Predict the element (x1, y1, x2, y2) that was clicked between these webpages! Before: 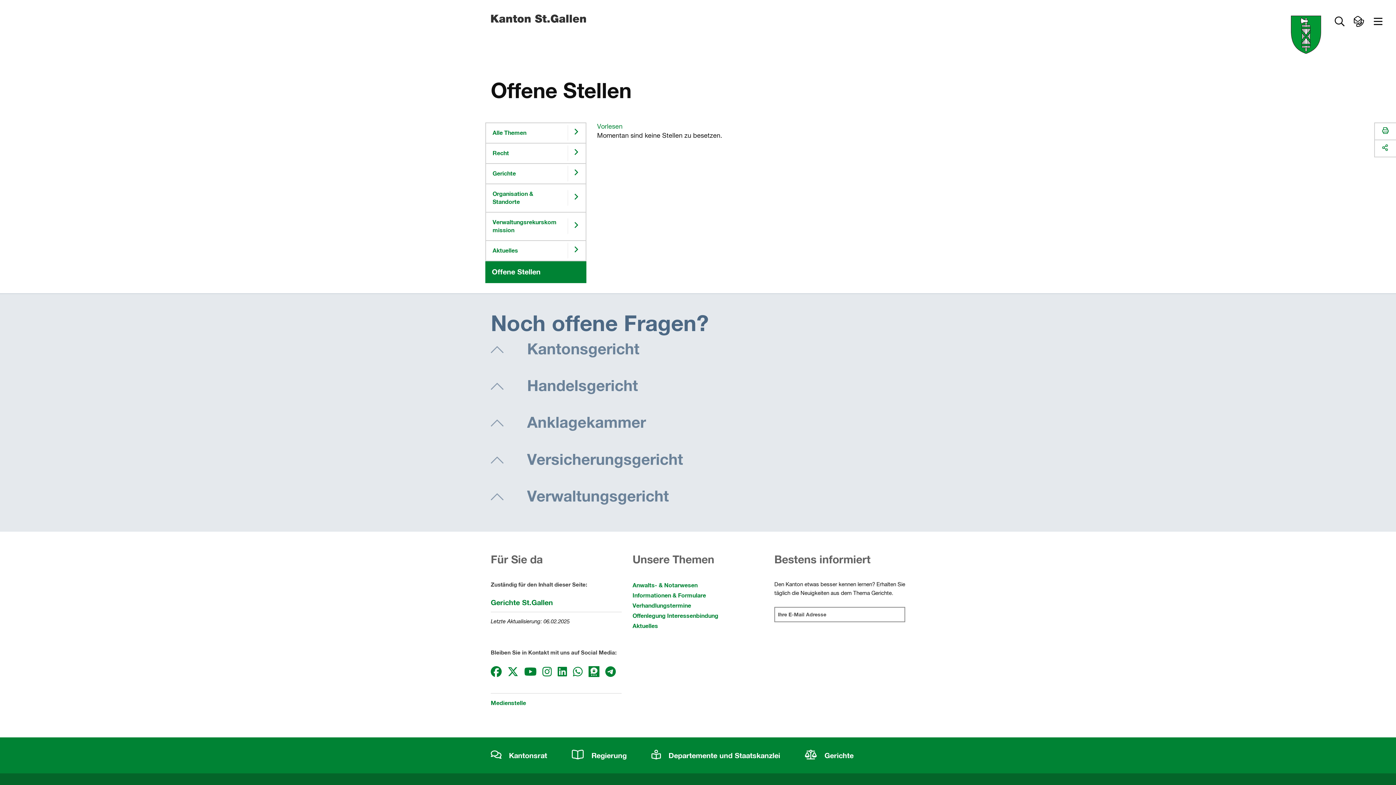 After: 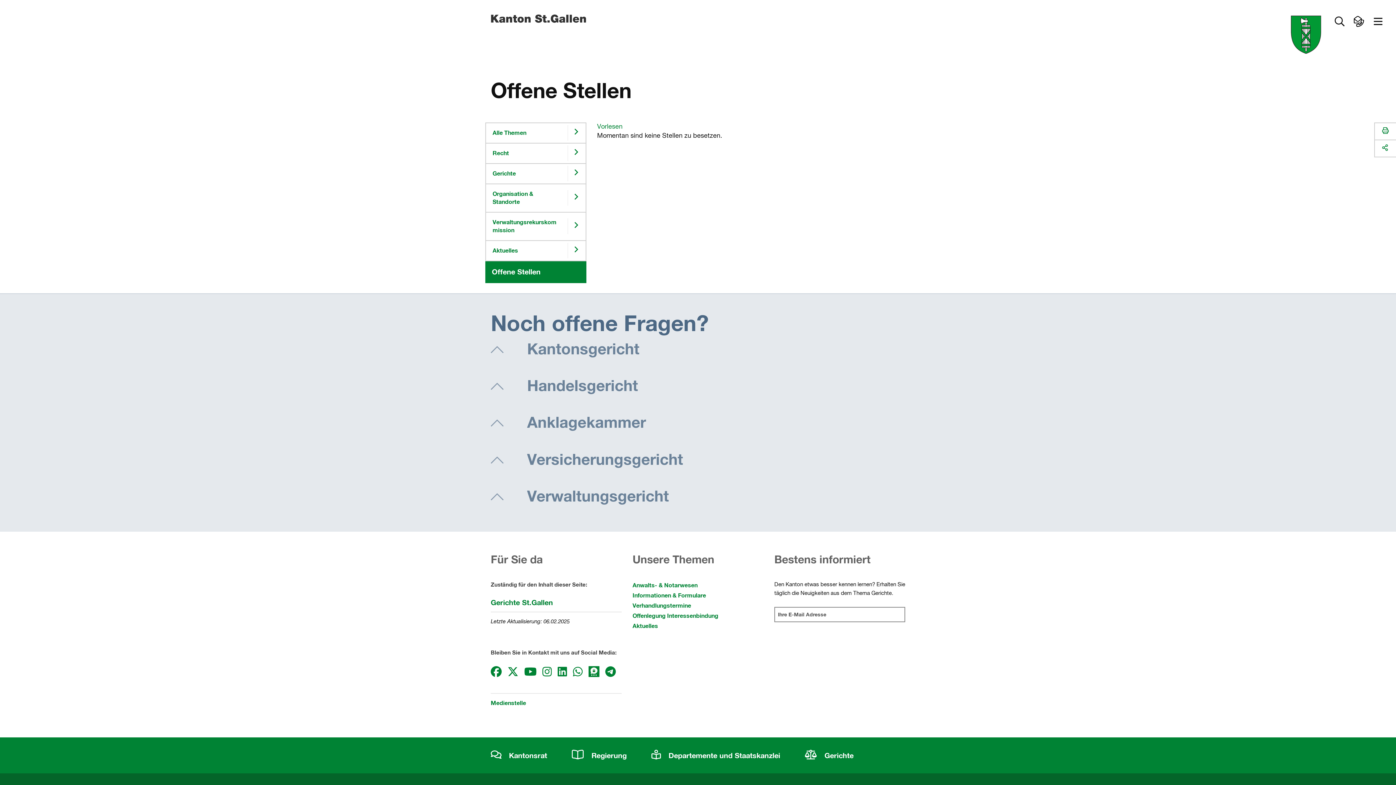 Action: bbox: (588, 666, 605, 680)